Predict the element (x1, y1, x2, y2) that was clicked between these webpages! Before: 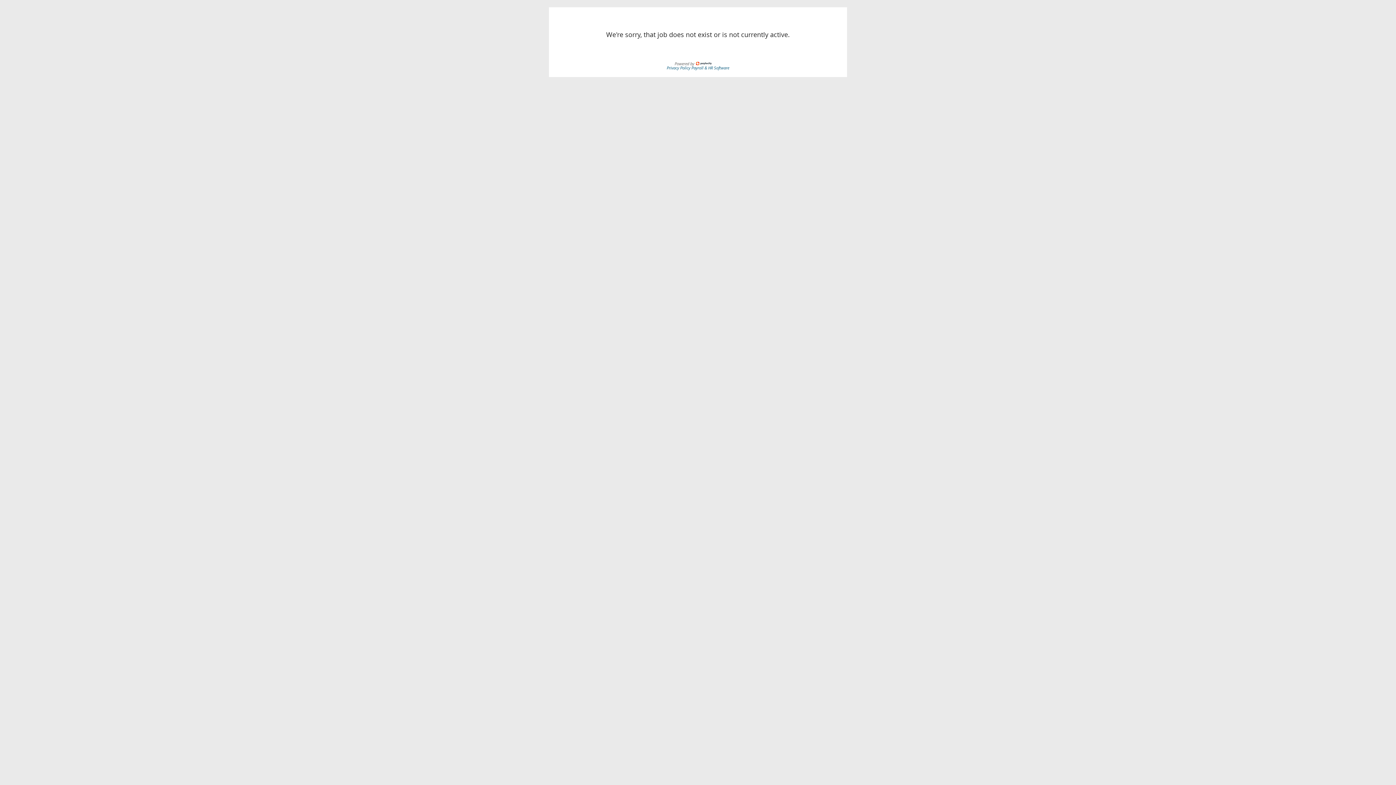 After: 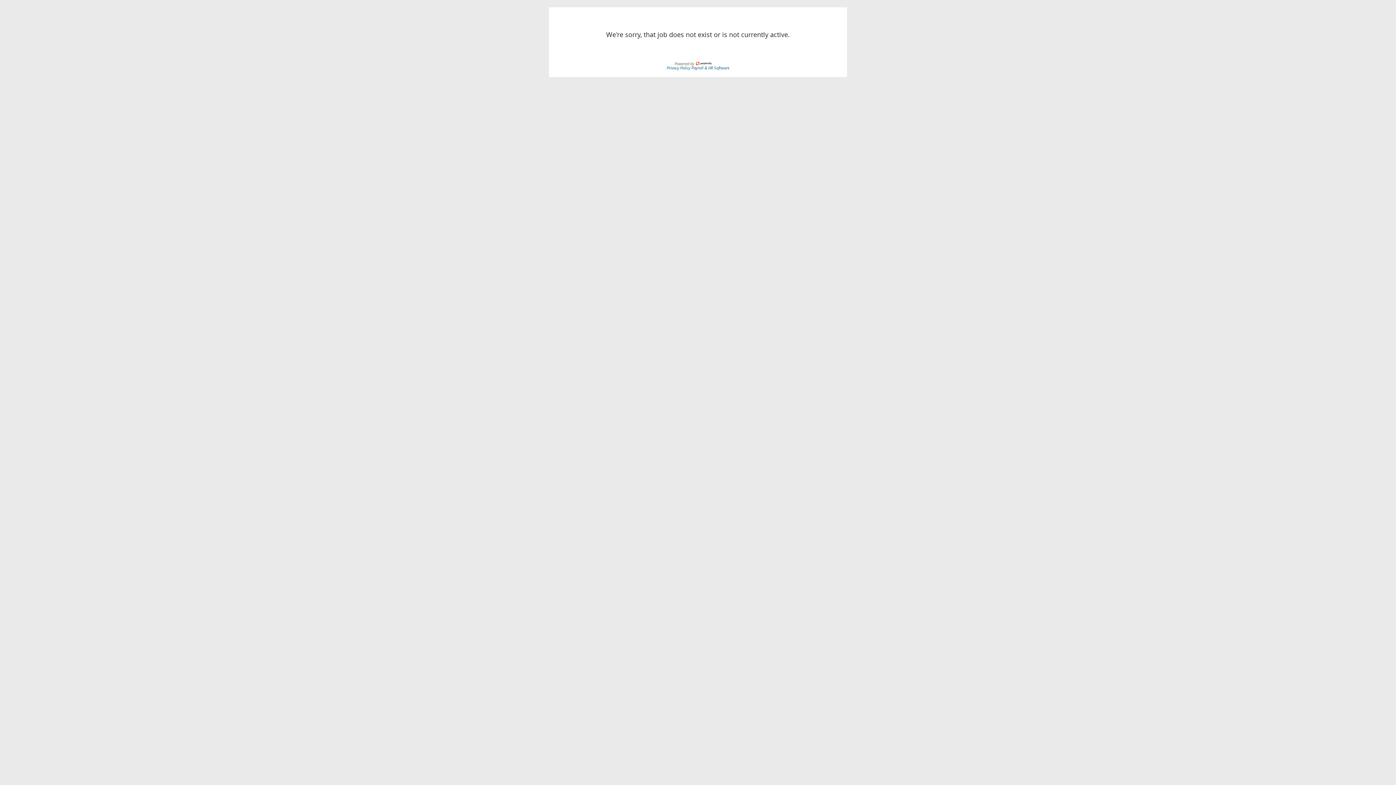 Action: bbox: (691, 64, 729, 70) label: Payroll & HR Software